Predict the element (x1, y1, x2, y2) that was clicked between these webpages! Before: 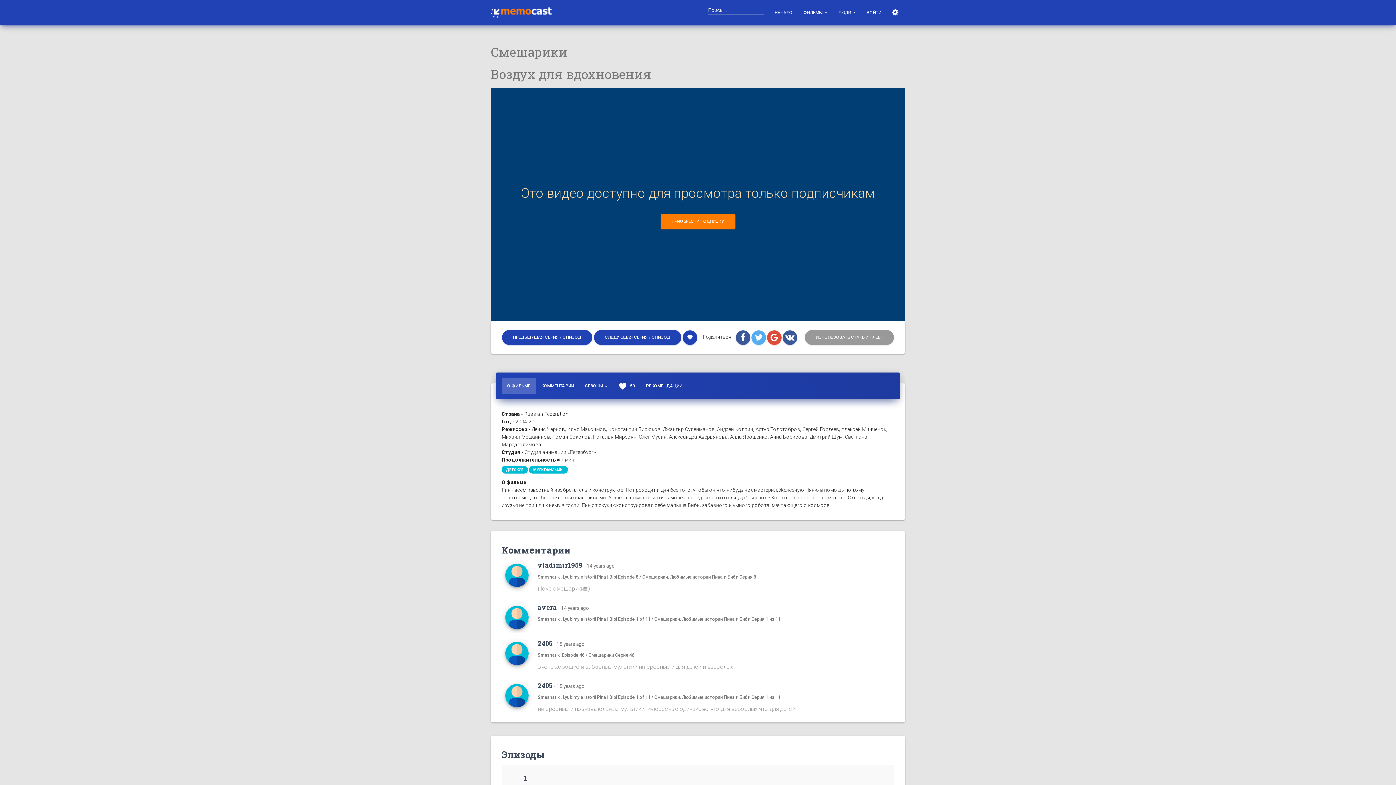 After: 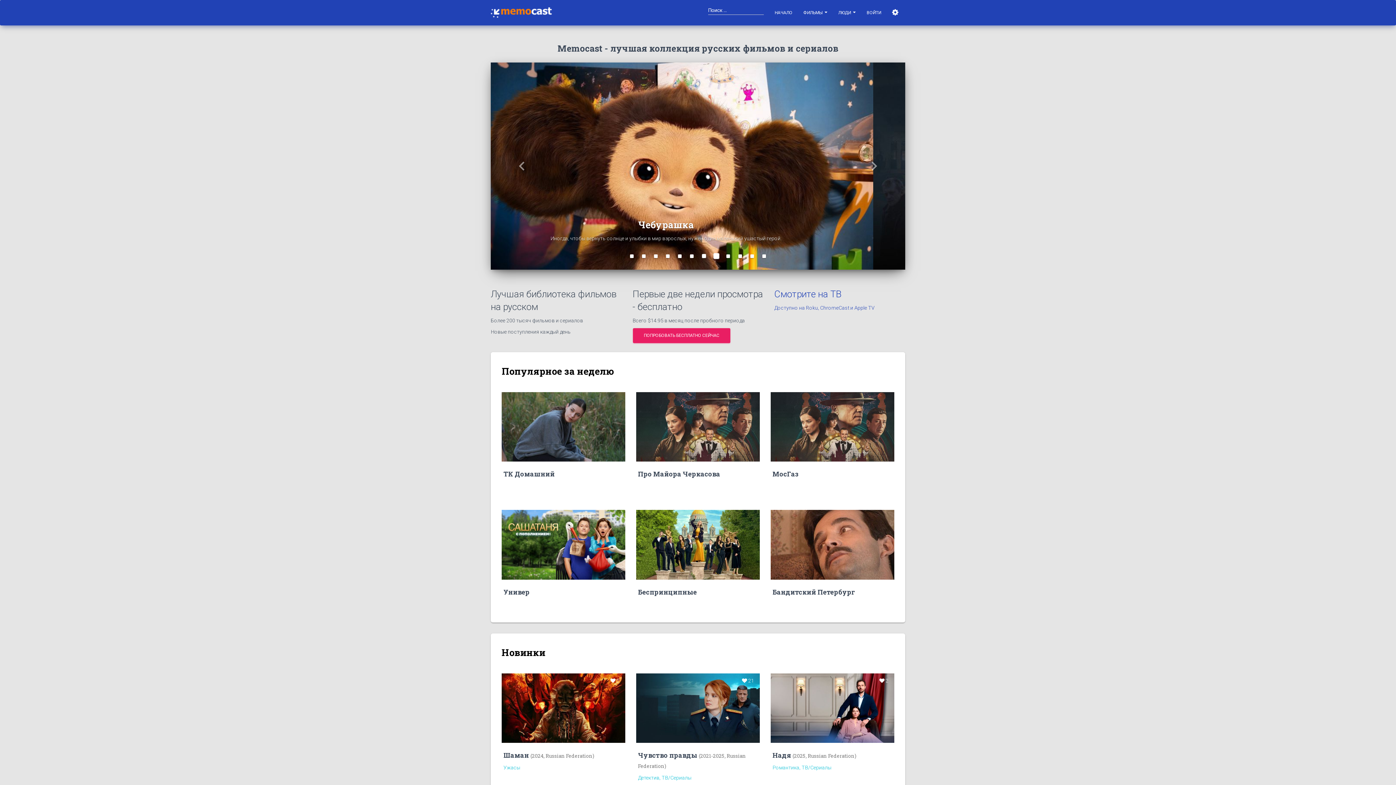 Action: bbox: (769, 3, 798, 21) label: НАЧАЛО